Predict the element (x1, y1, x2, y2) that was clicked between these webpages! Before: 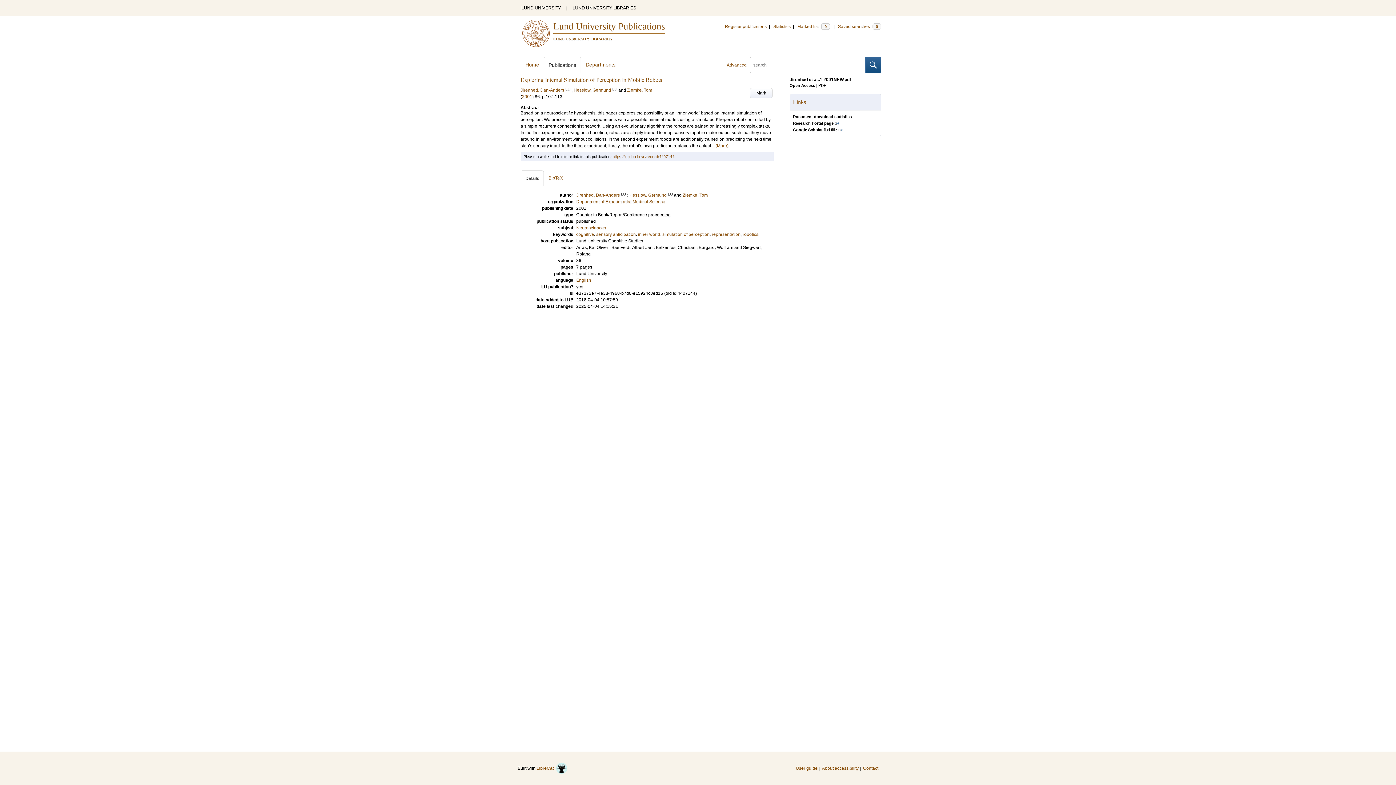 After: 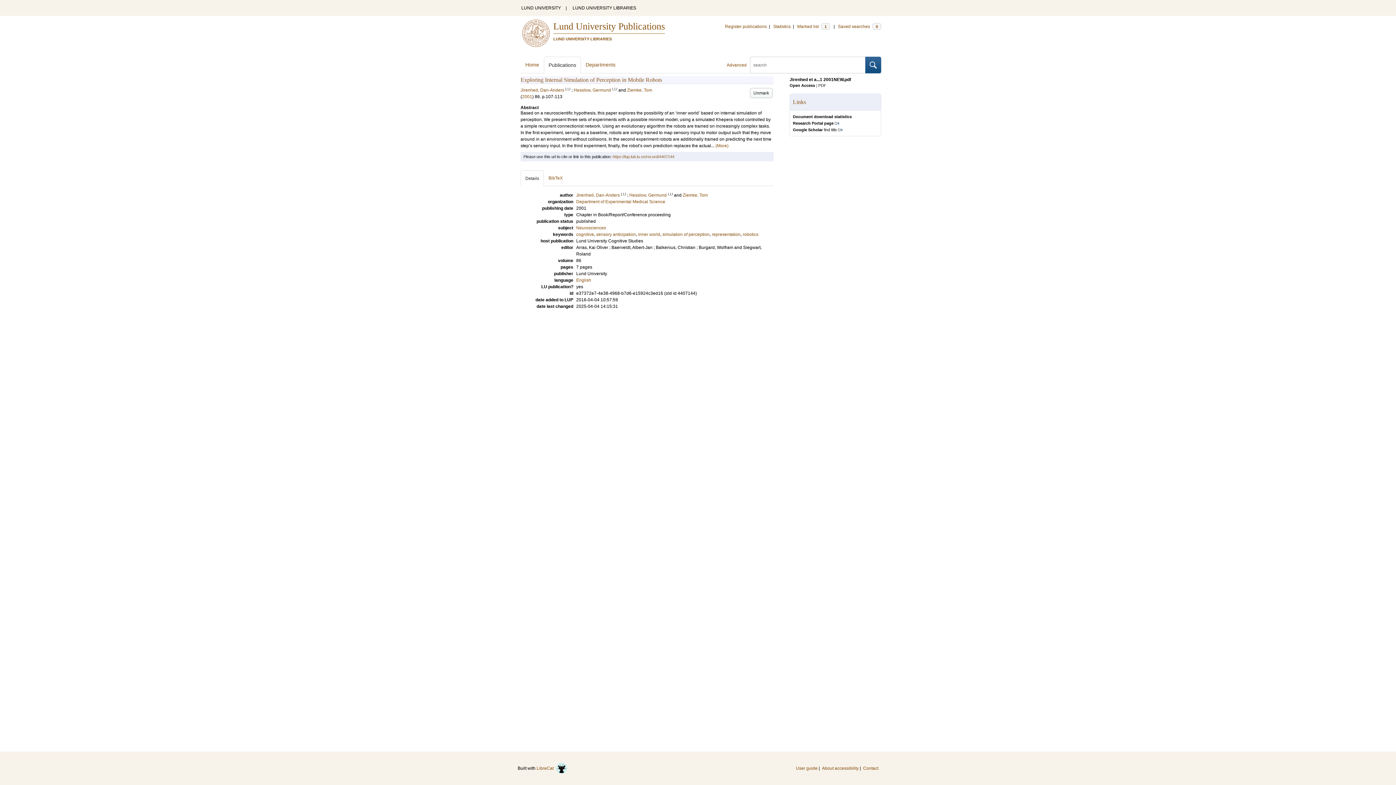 Action: bbox: (750, 88, 772, 98) label: Mark